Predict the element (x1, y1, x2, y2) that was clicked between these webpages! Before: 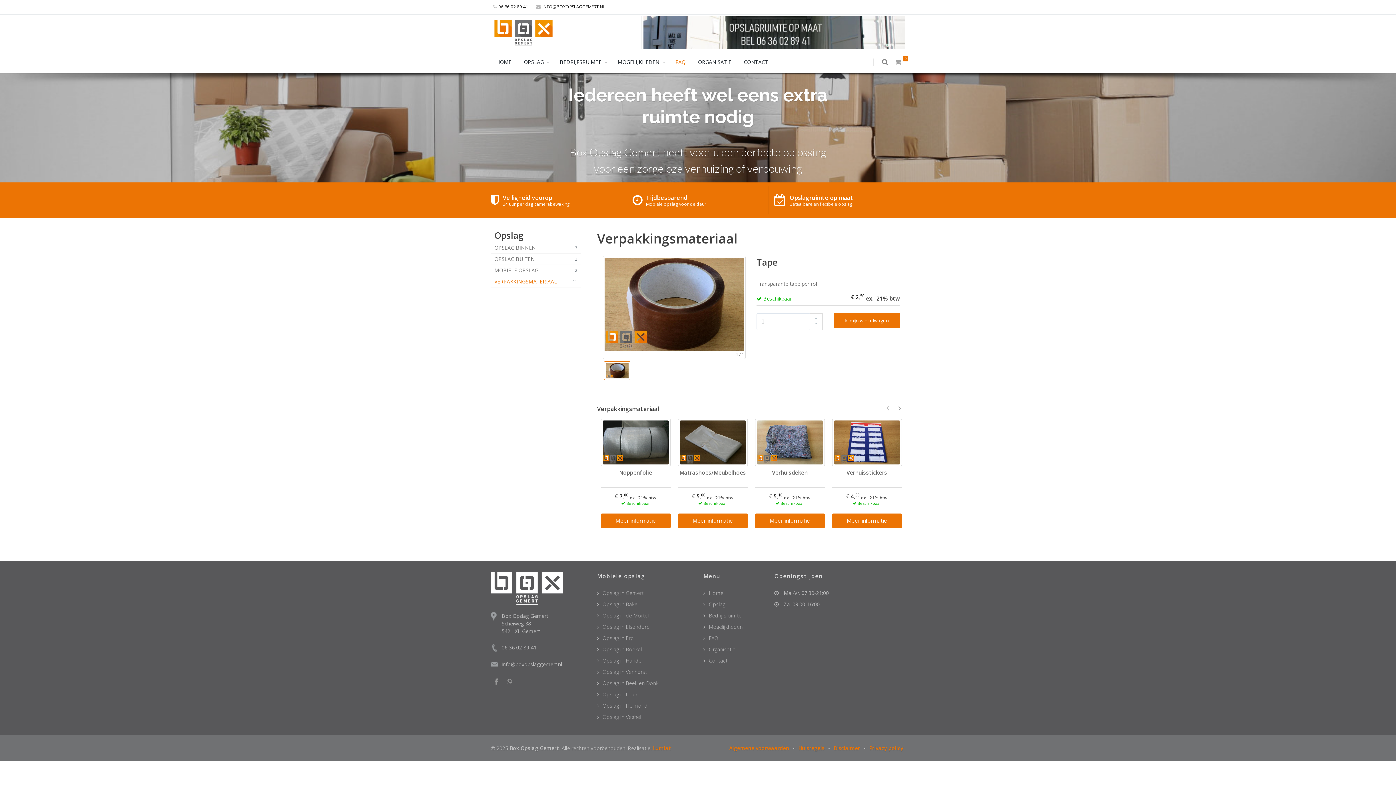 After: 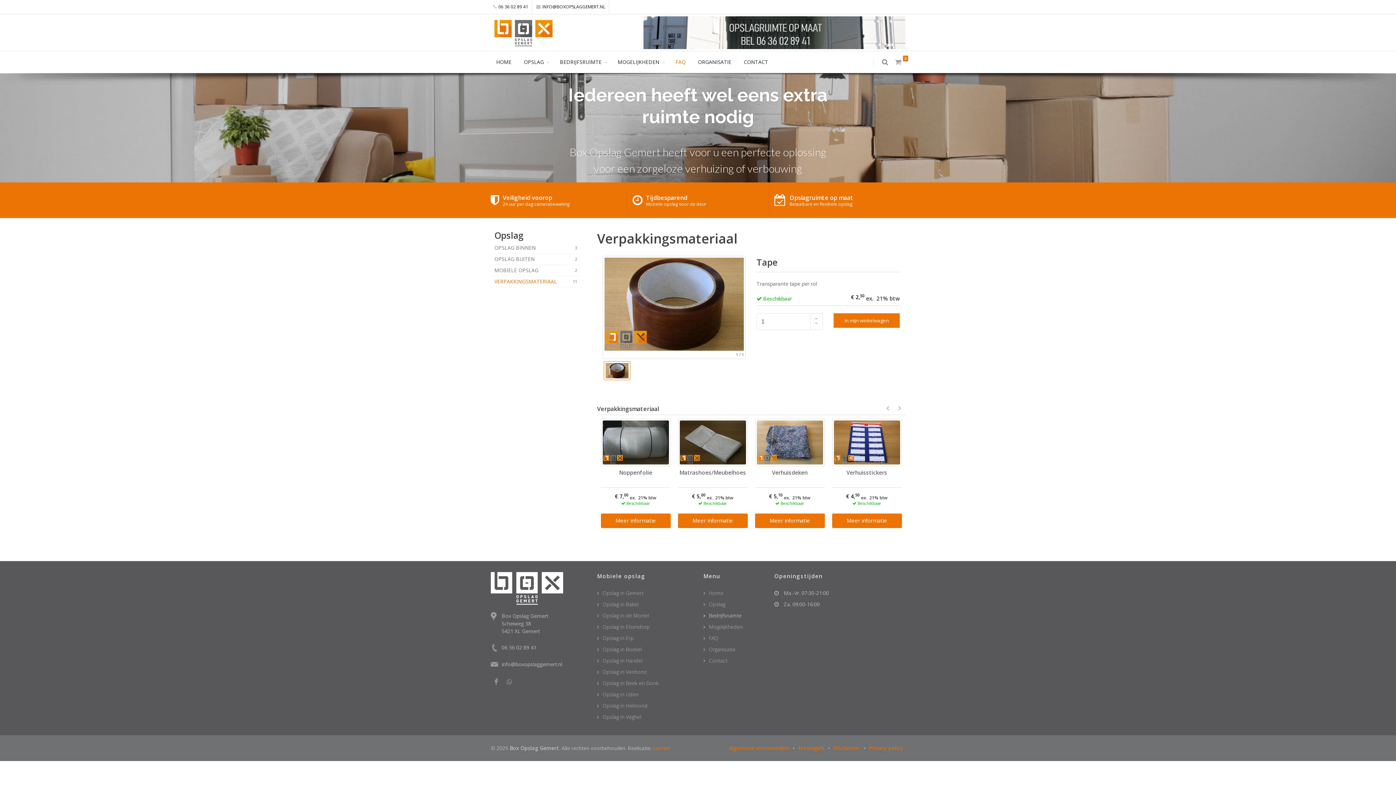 Action: label: Bedrijfsruimte bbox: (703, 612, 741, 619)